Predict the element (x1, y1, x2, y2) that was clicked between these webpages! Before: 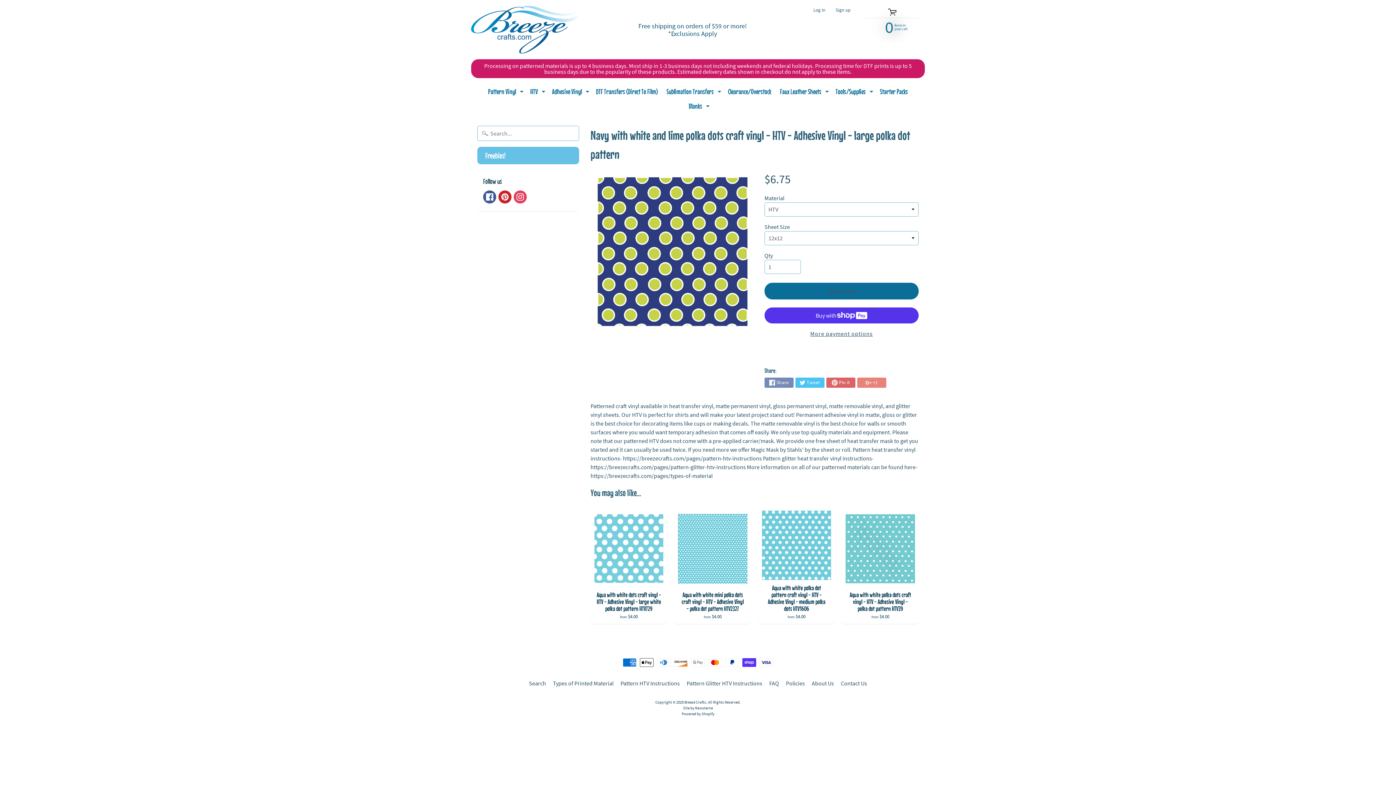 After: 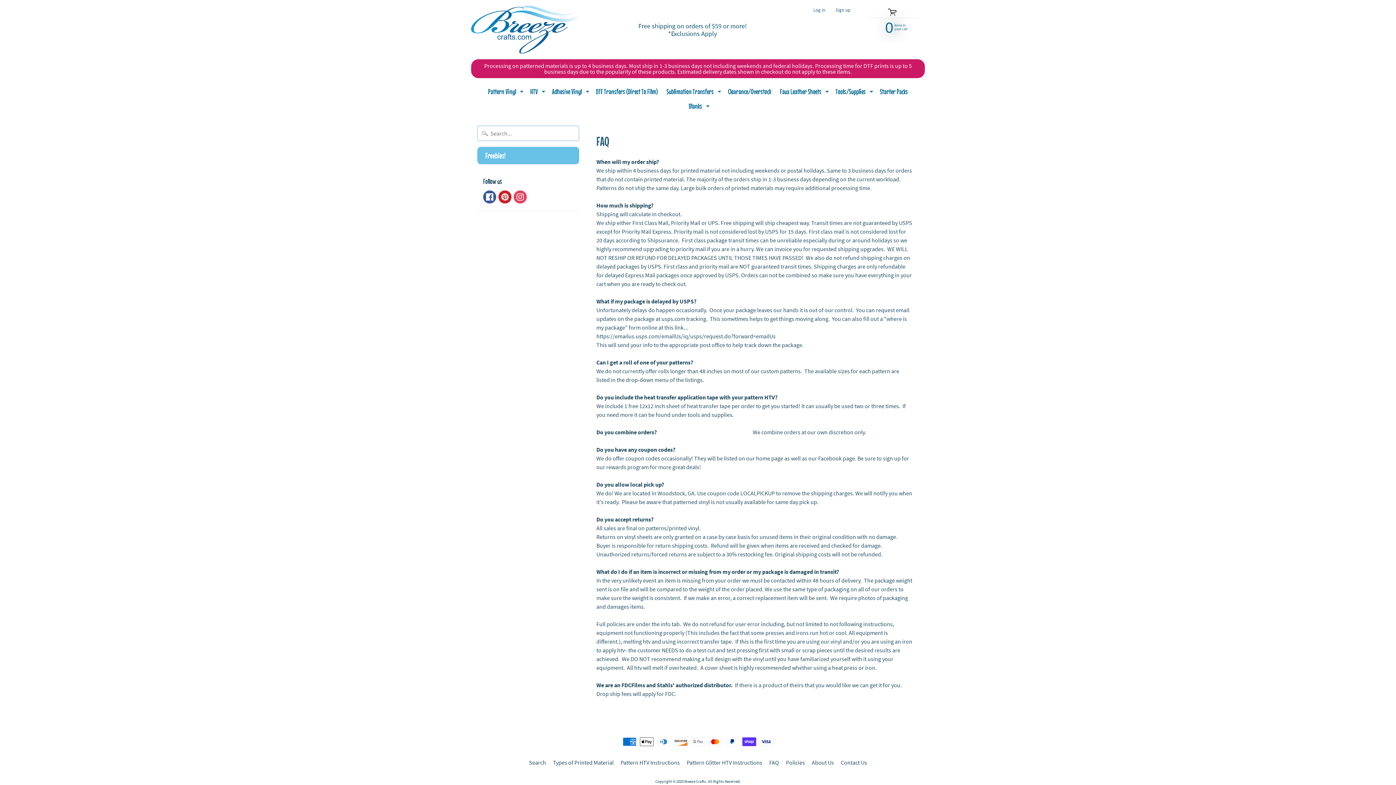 Action: bbox: (766, 679, 782, 687) label: FAQ